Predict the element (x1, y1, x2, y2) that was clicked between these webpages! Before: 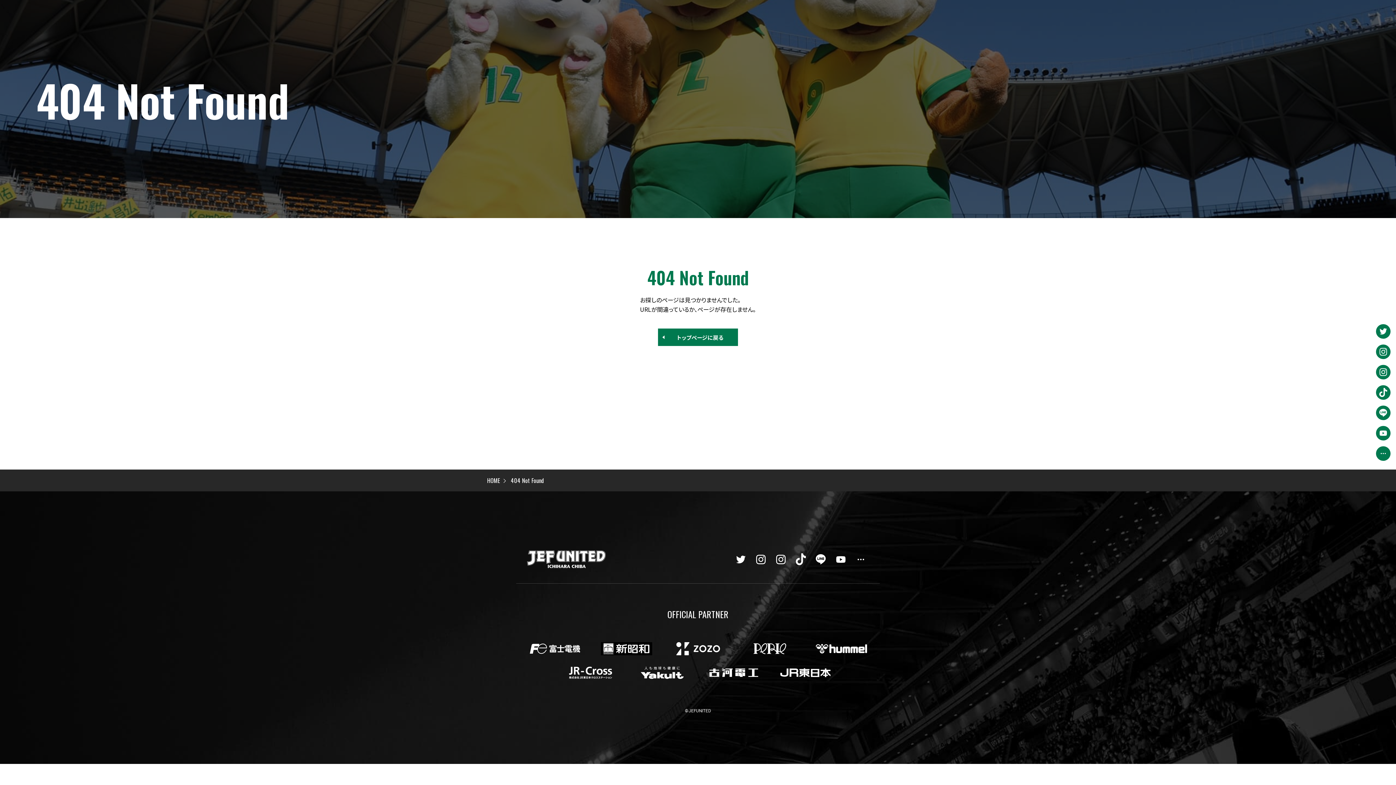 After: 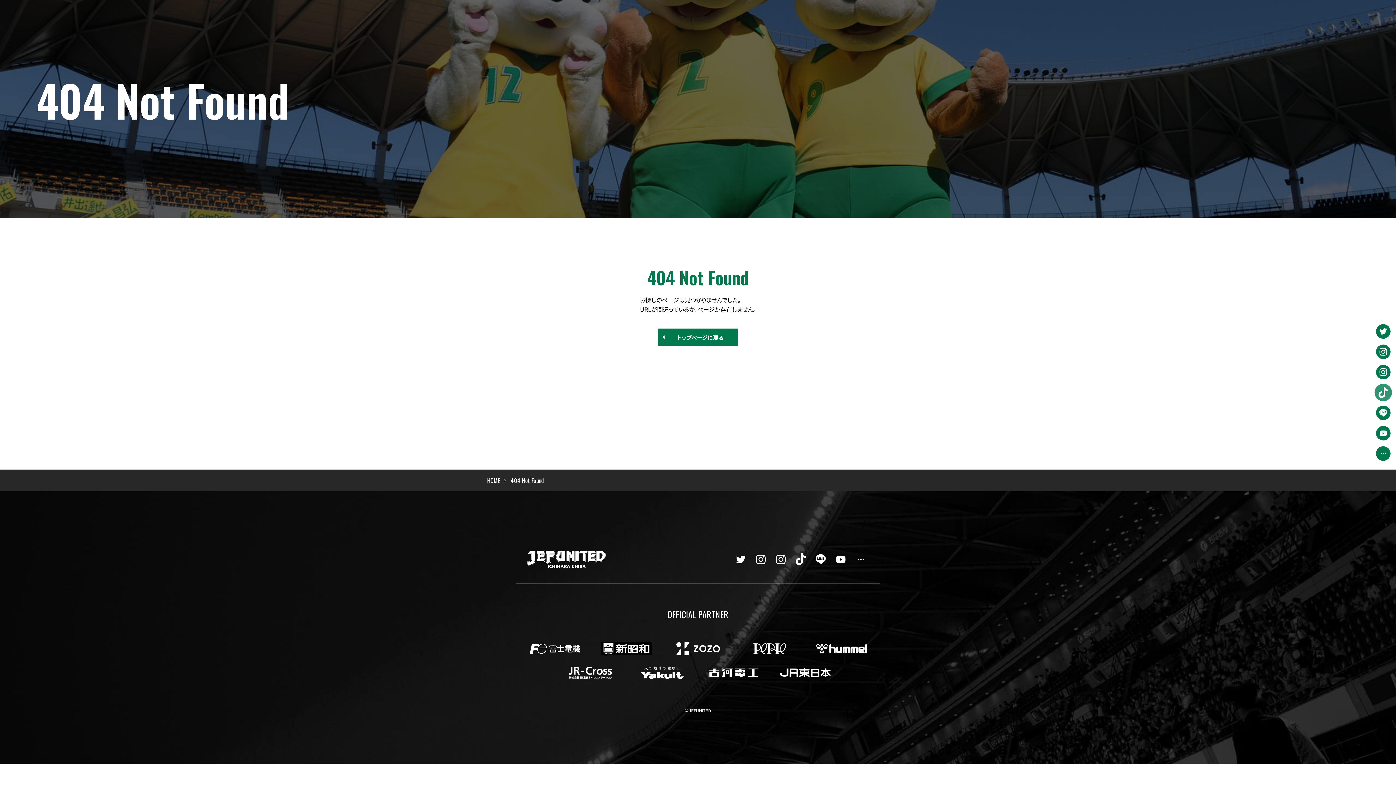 Action: bbox: (1376, 385, 1390, 400)